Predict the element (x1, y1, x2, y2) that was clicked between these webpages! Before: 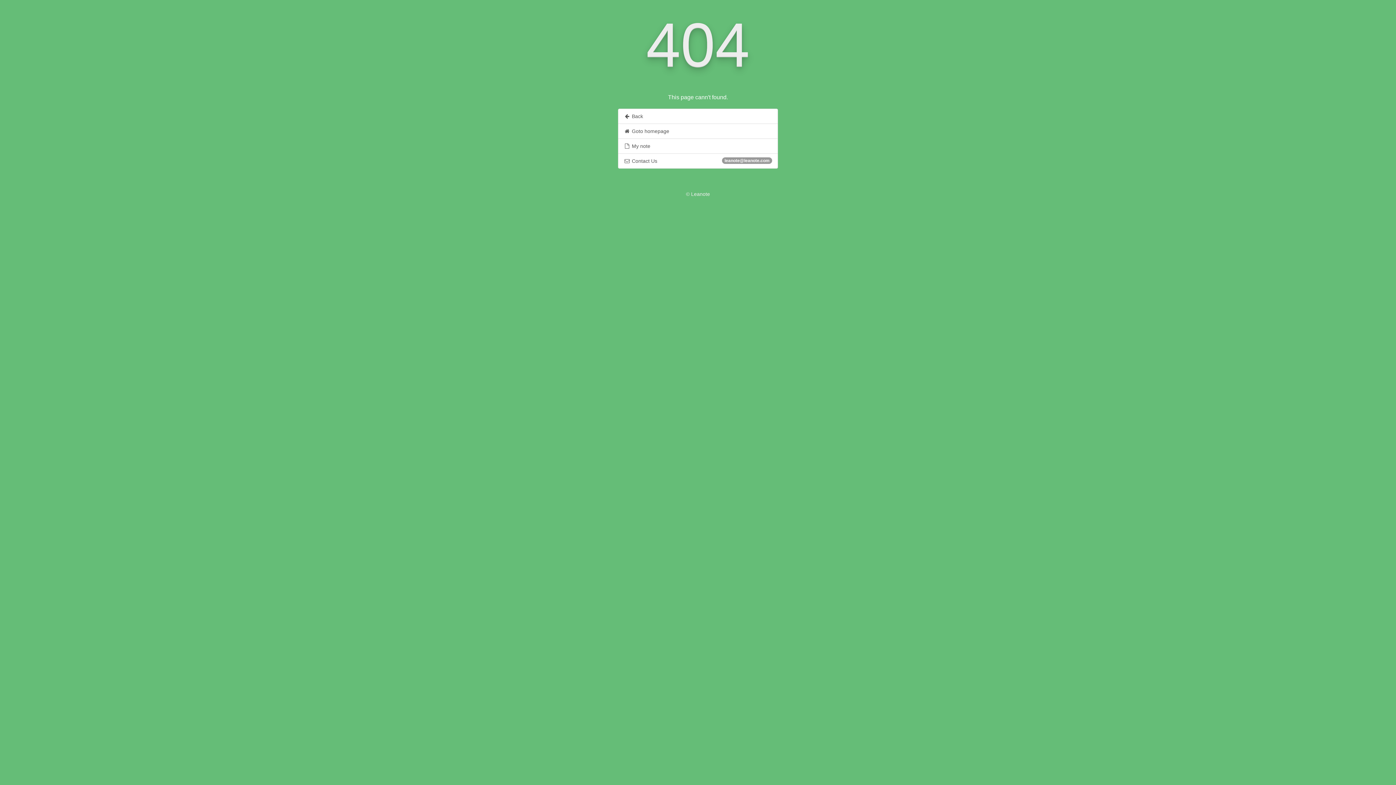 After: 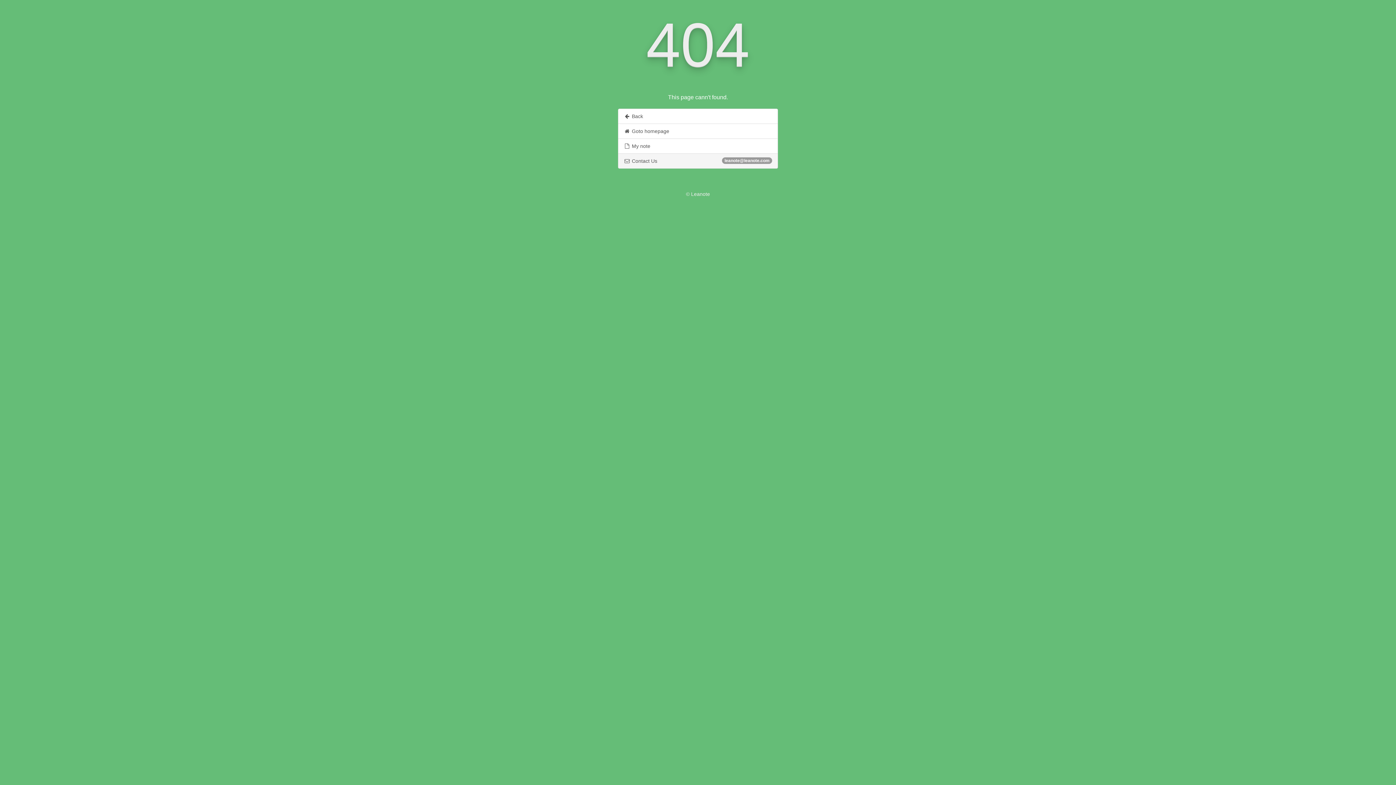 Action: bbox: (618, 153, 778, 168) label: leanote@leanote.com
 Contact Us